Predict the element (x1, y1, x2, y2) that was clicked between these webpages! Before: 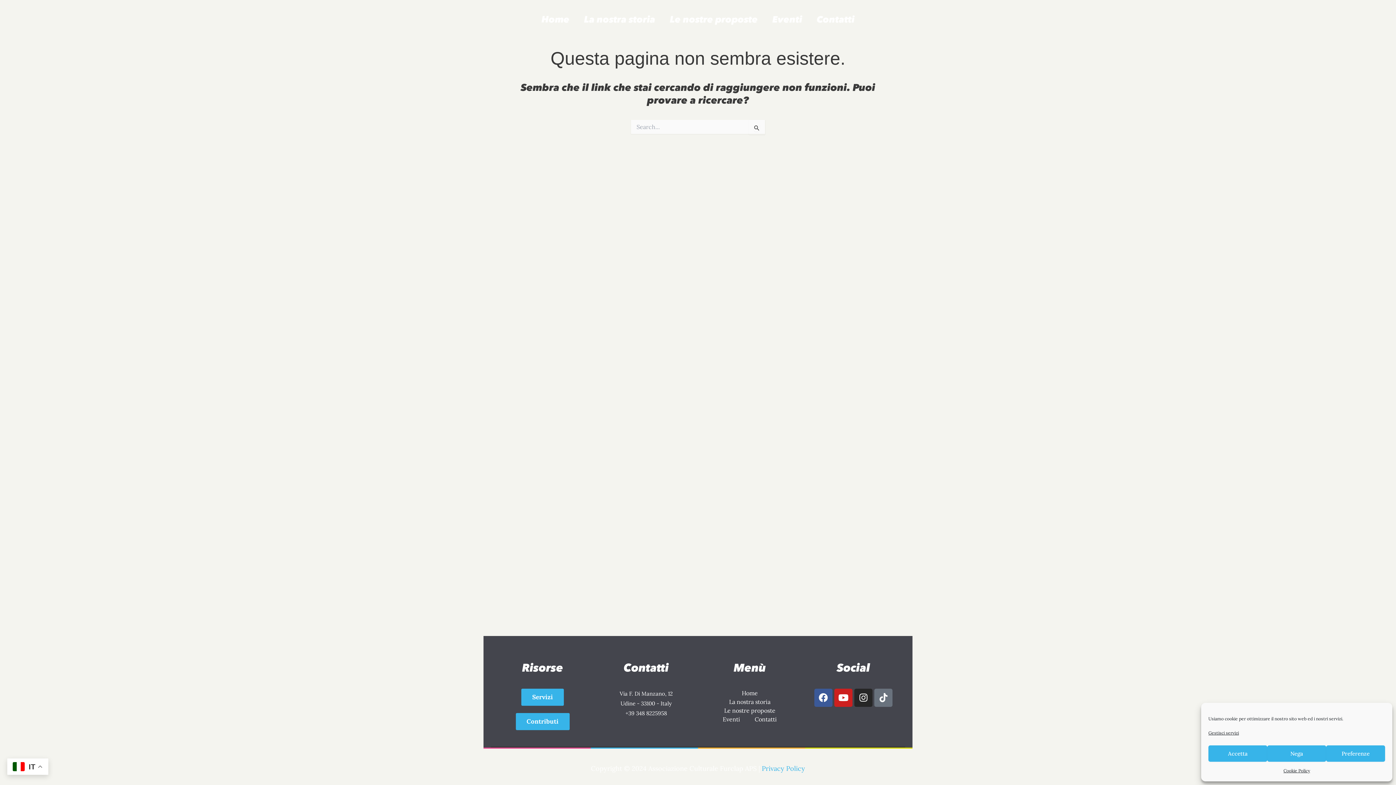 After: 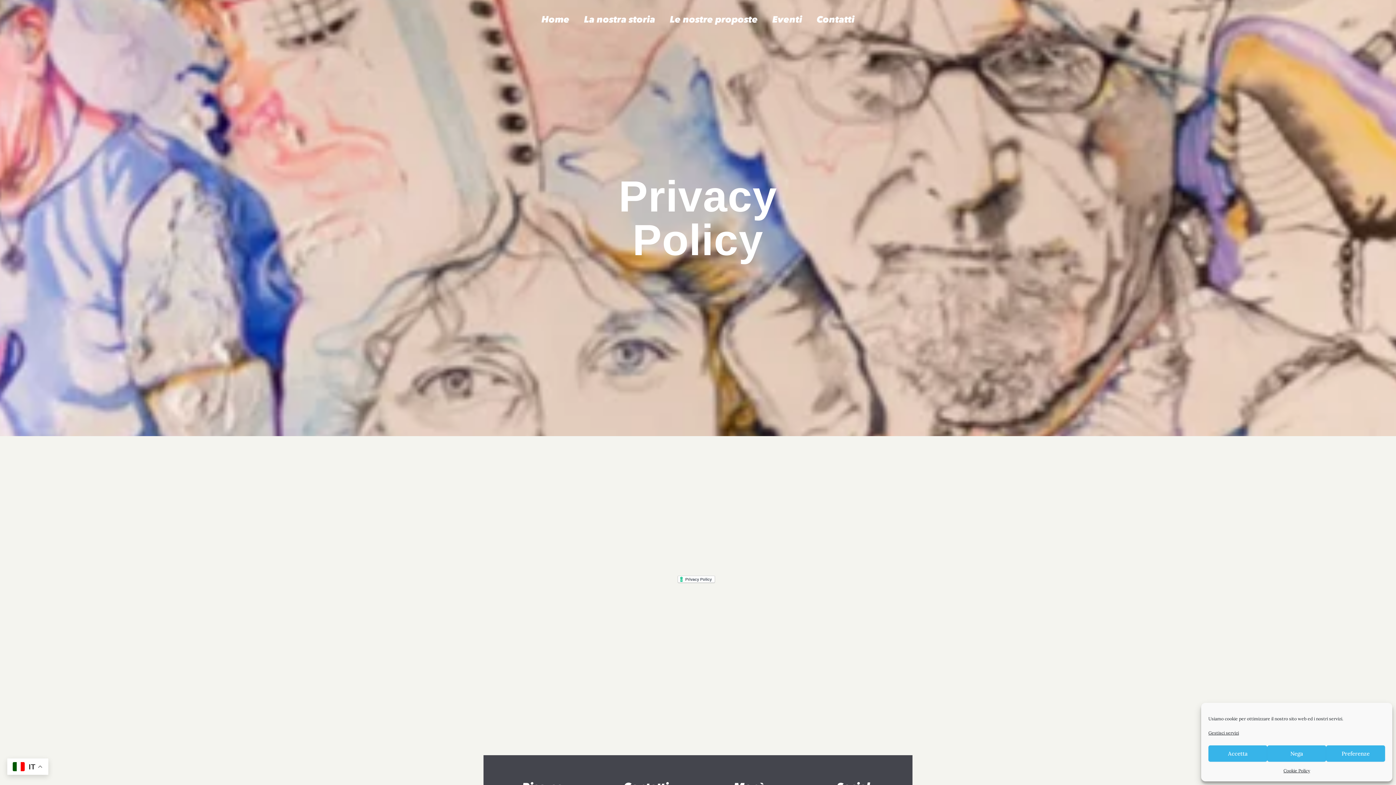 Action: bbox: (762, 764, 805, 772) label: Privacy Policy